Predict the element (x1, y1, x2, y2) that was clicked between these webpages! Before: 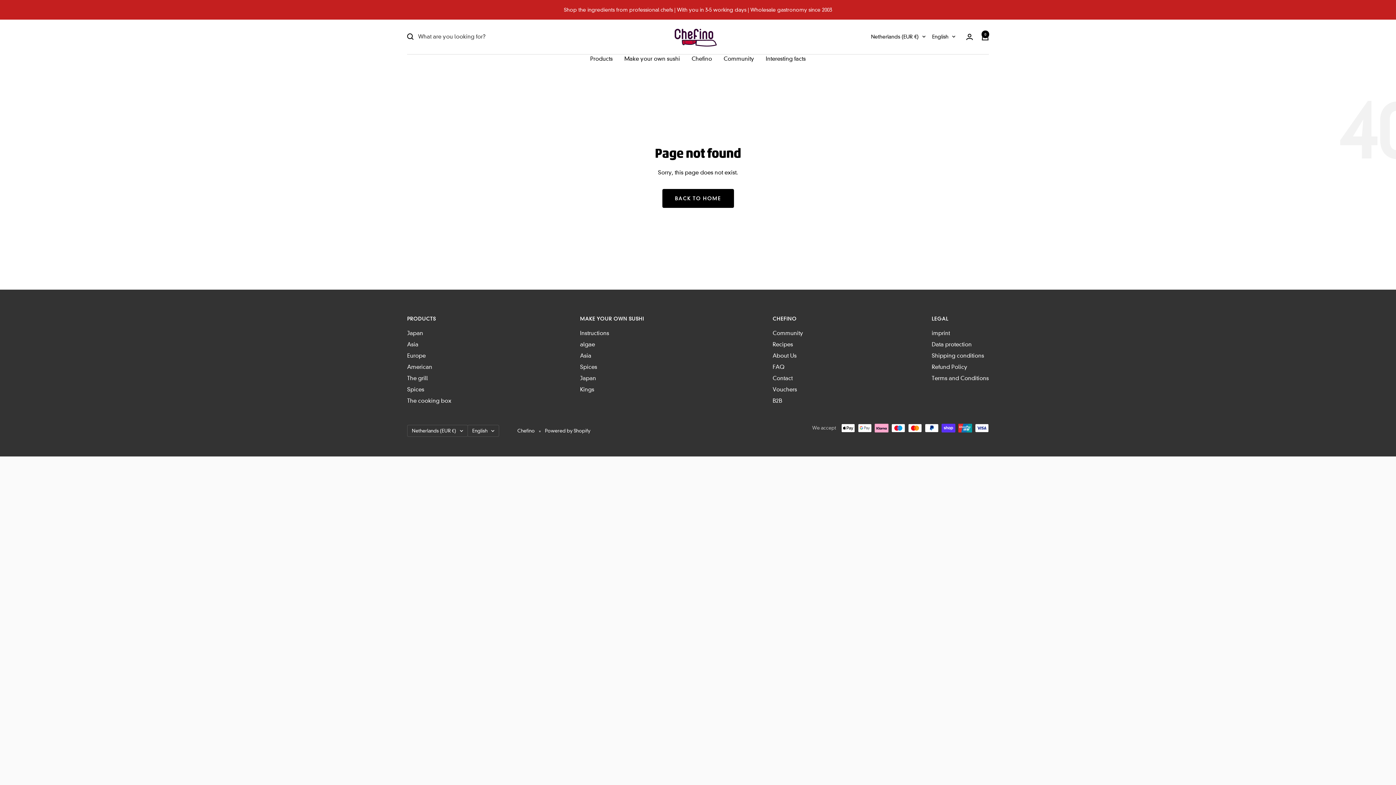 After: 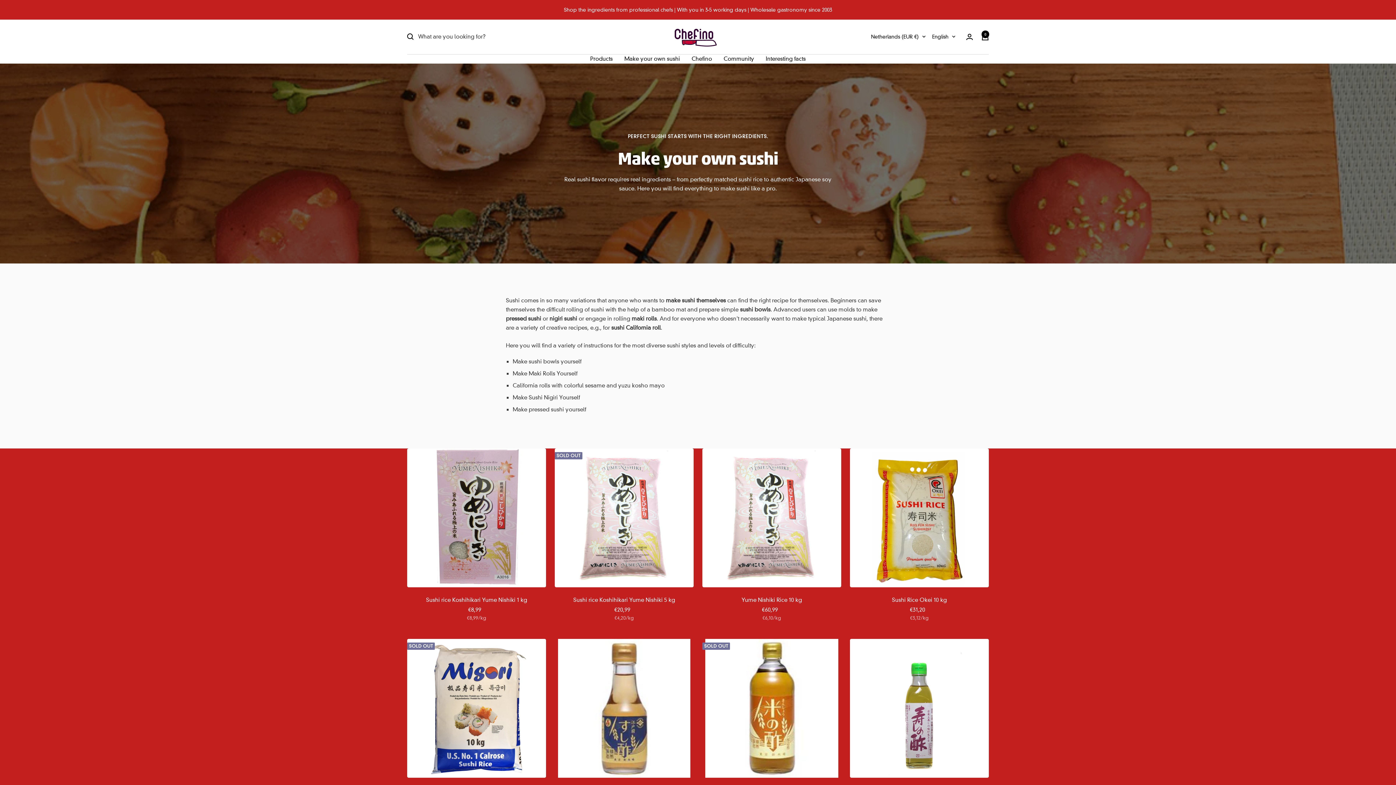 Action: bbox: (624, 54, 680, 63) label: Make your own sushi